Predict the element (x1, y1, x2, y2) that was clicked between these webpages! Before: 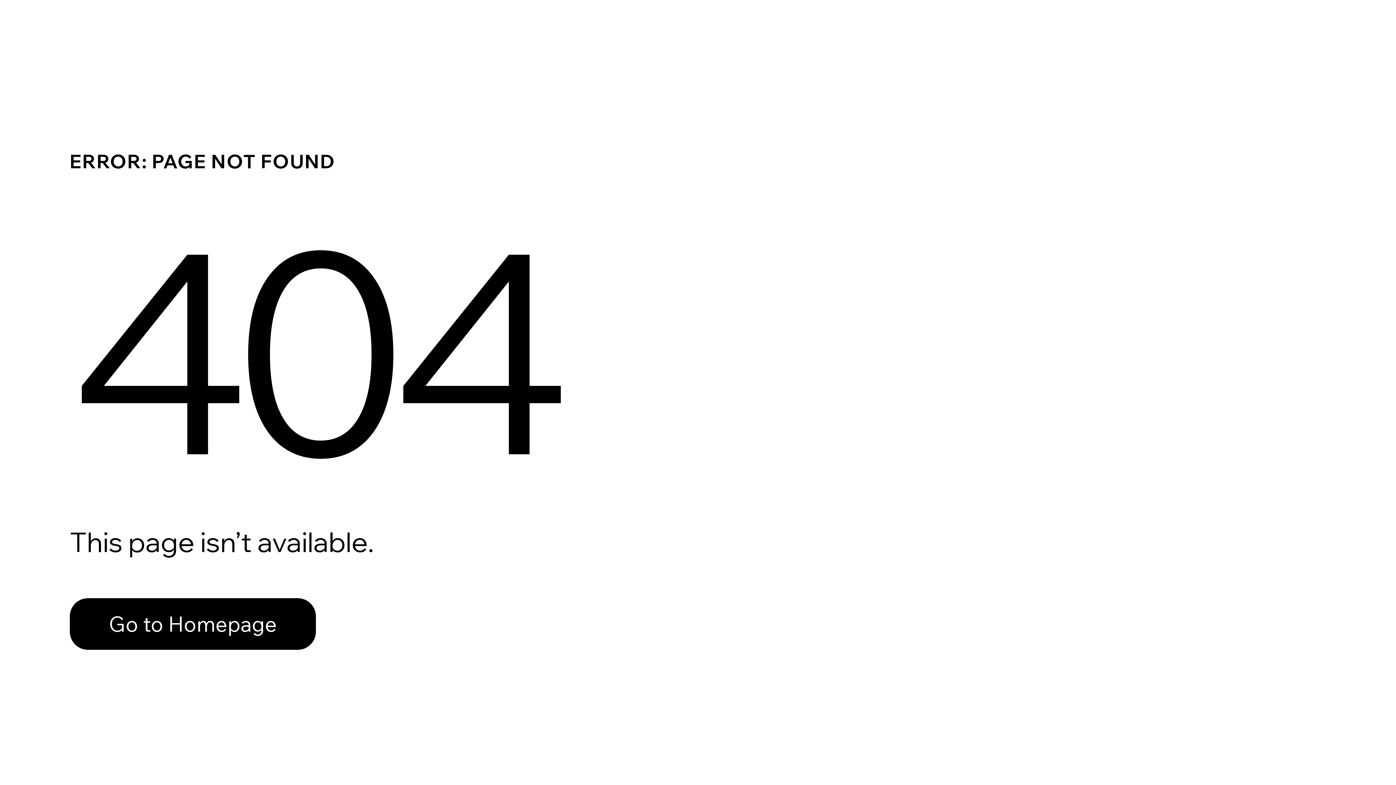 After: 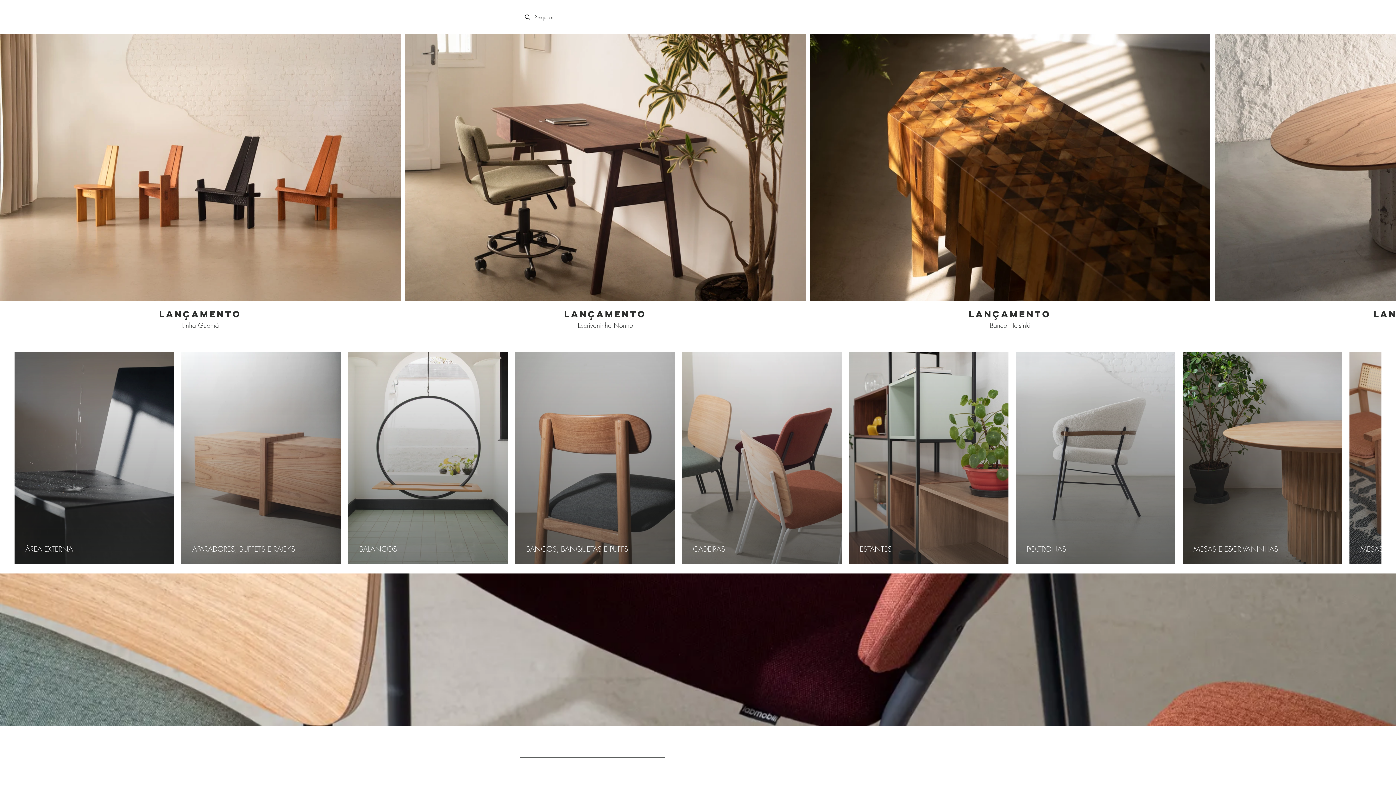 Action: bbox: (69, 582, 768, 659) label: Go to Homepage